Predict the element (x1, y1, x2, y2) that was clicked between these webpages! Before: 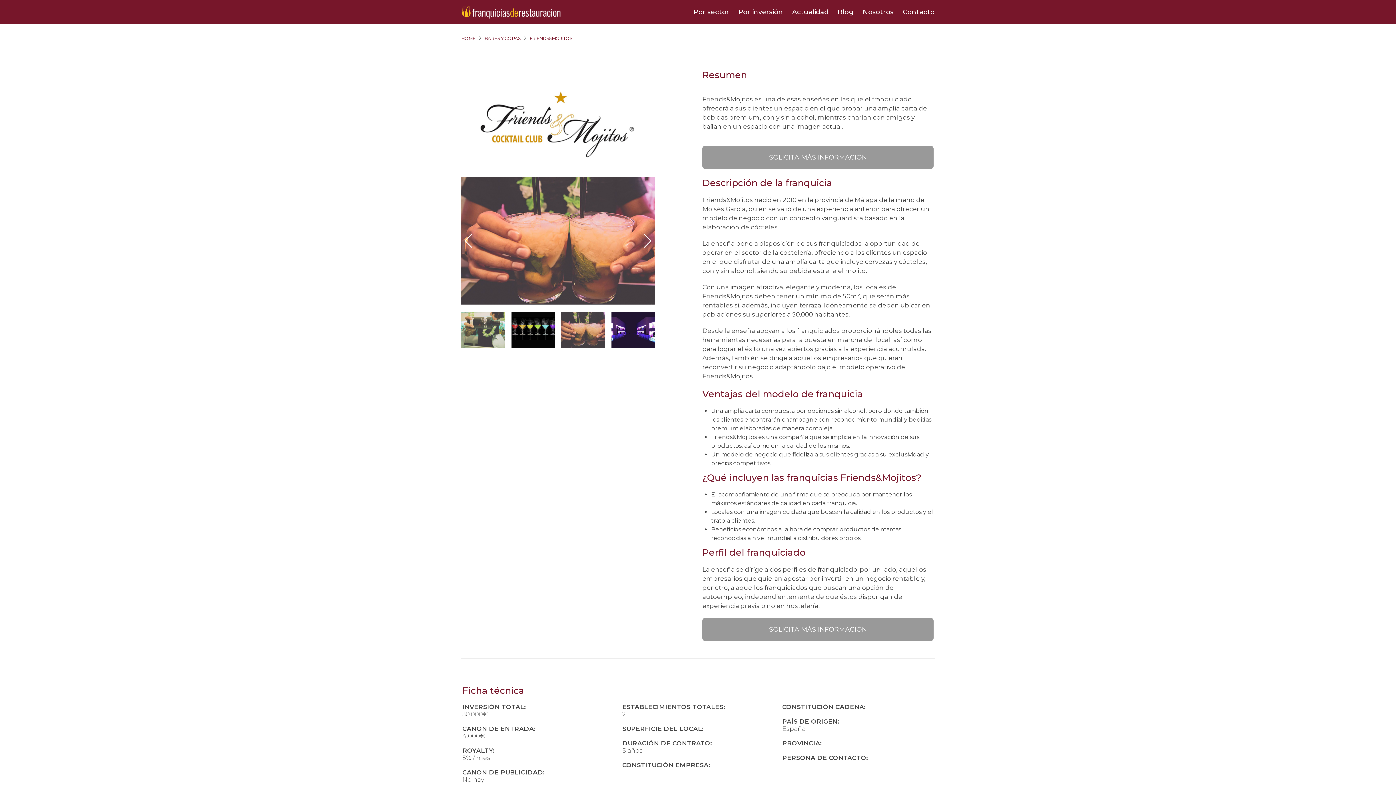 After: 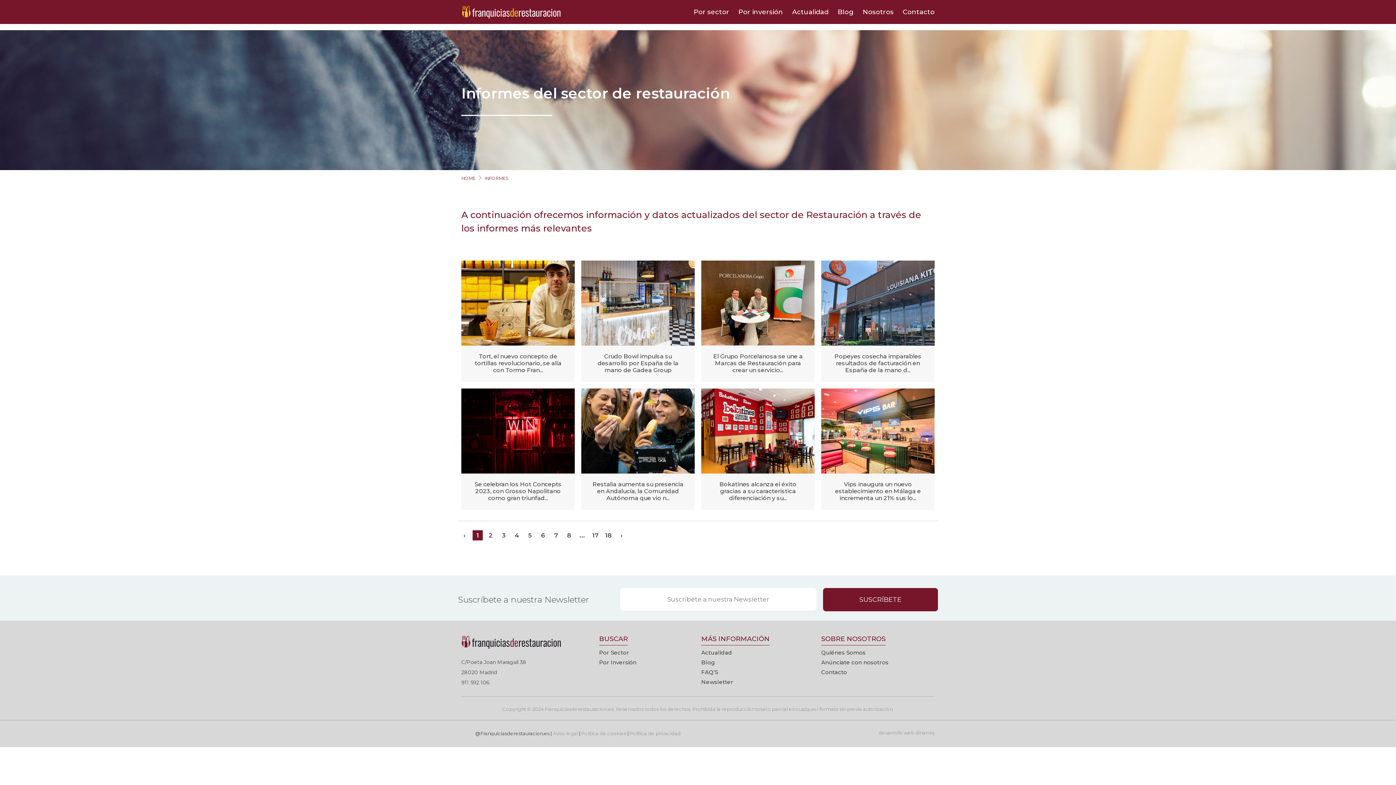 Action: bbox: (792, 7, 828, 16) label: Actualidad